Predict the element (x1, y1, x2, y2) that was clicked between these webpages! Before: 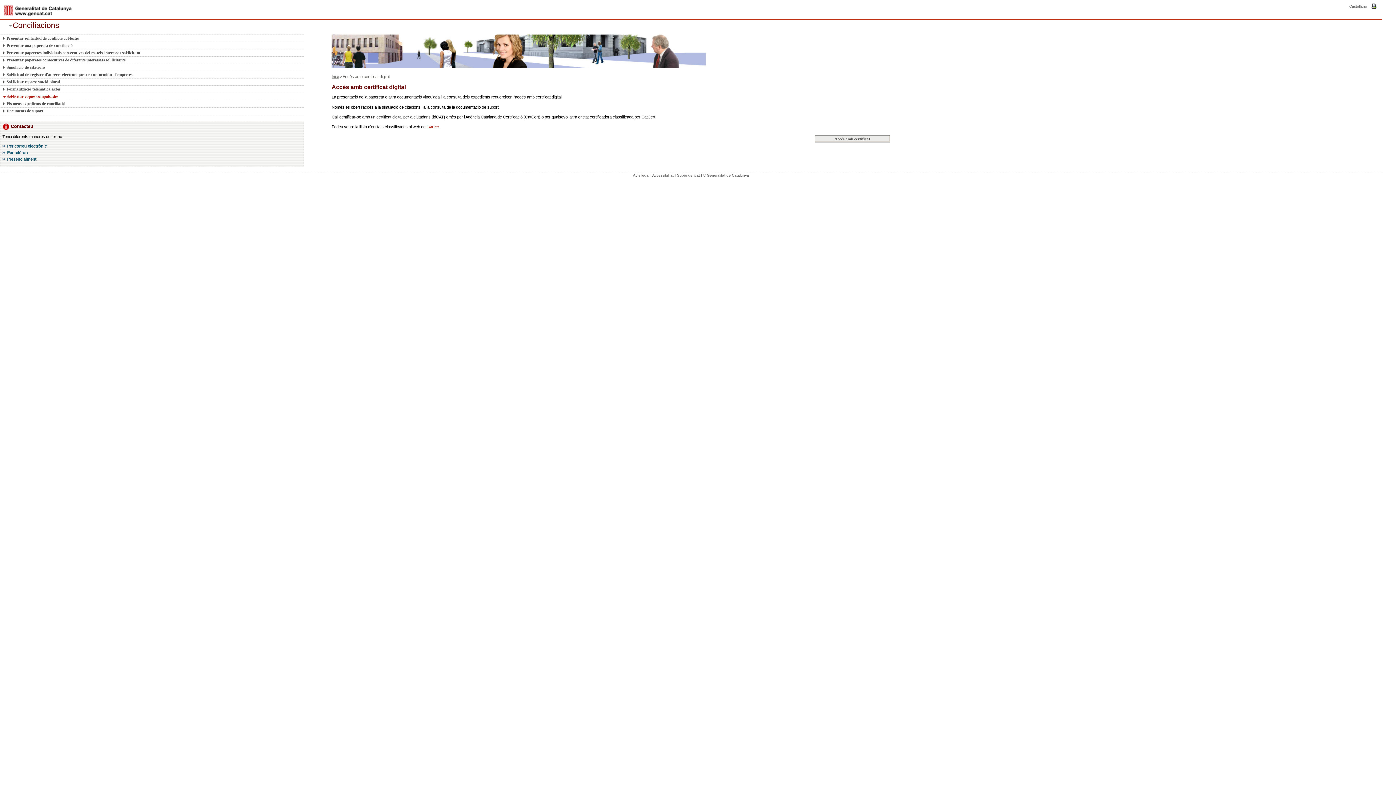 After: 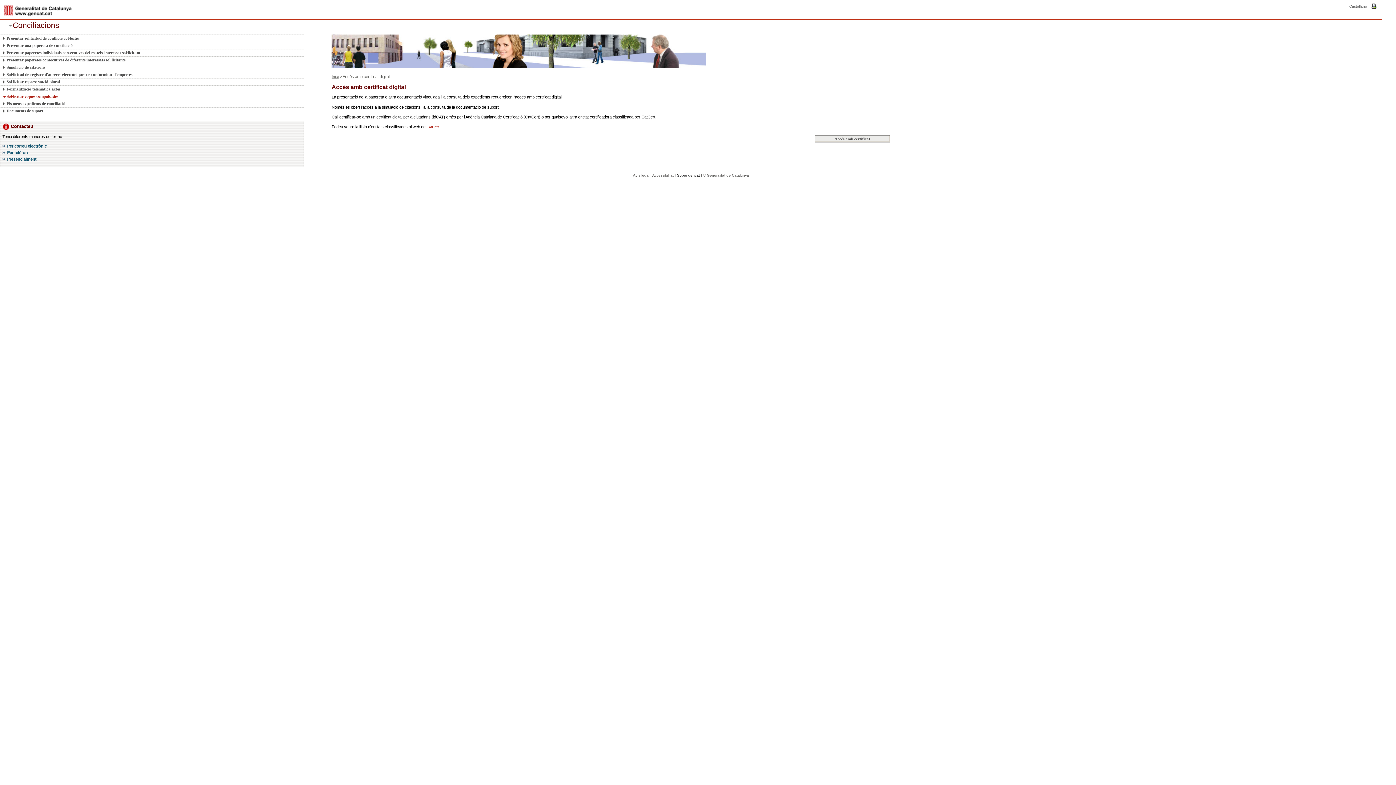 Action: bbox: (677, 173, 700, 177) label: Sobre gencat